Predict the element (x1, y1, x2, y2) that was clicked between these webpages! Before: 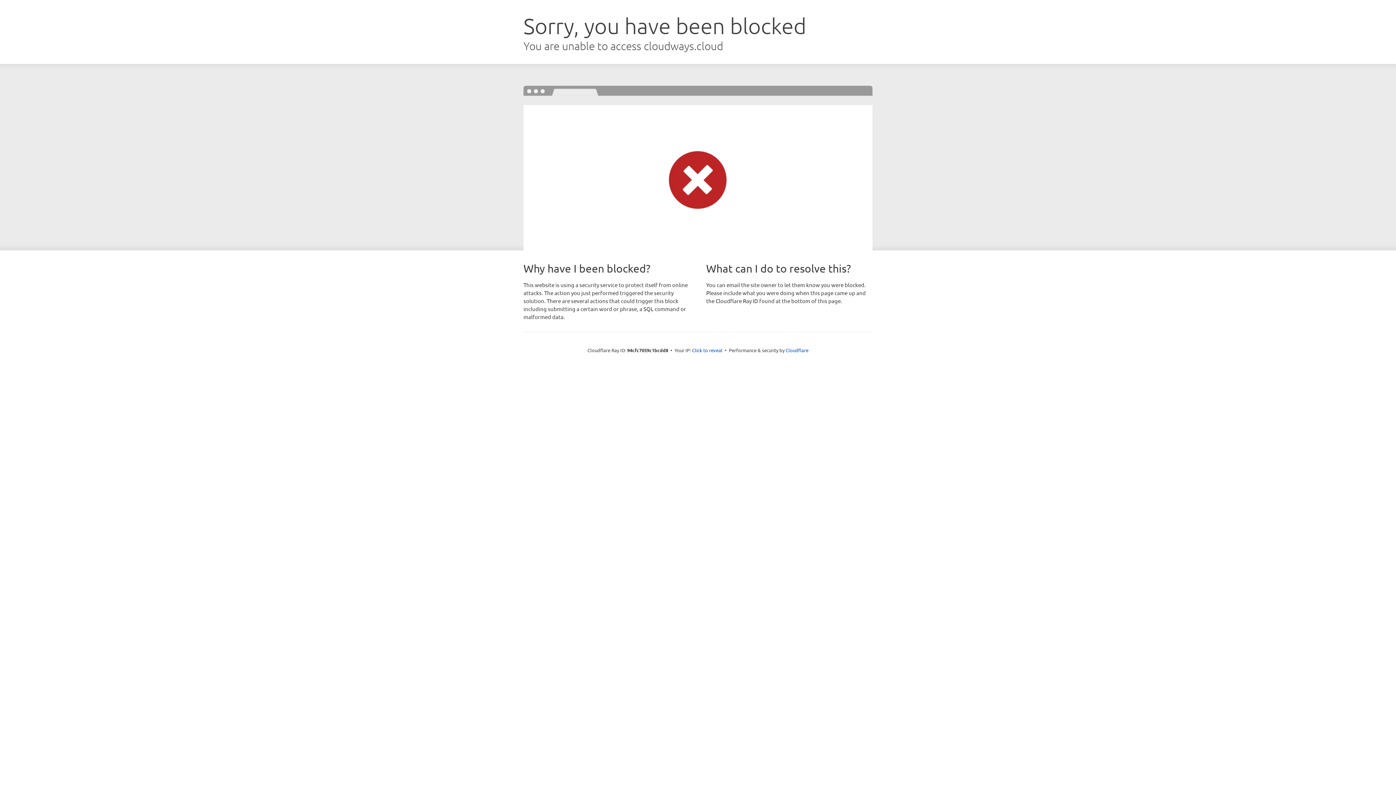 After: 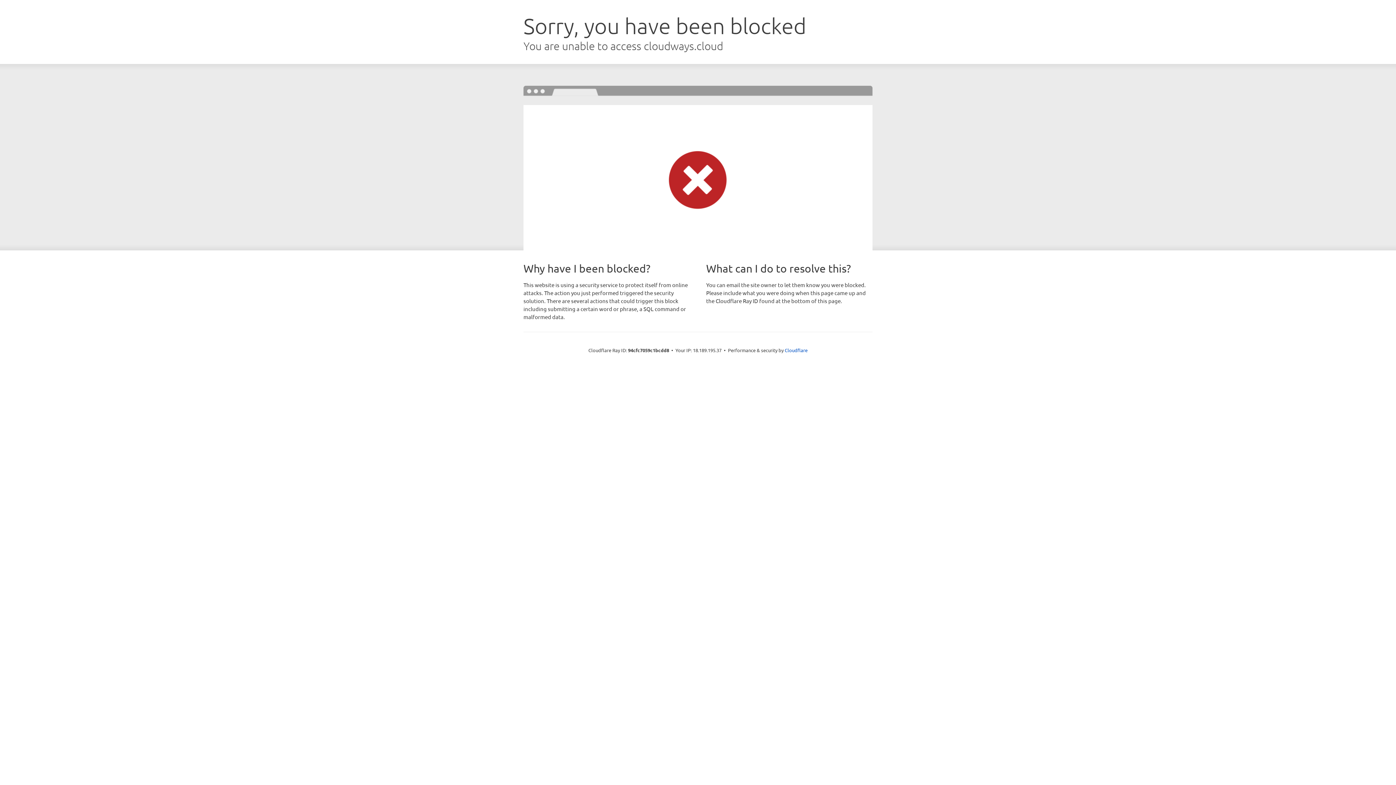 Action: label: Click to reveal bbox: (692, 346, 722, 353)